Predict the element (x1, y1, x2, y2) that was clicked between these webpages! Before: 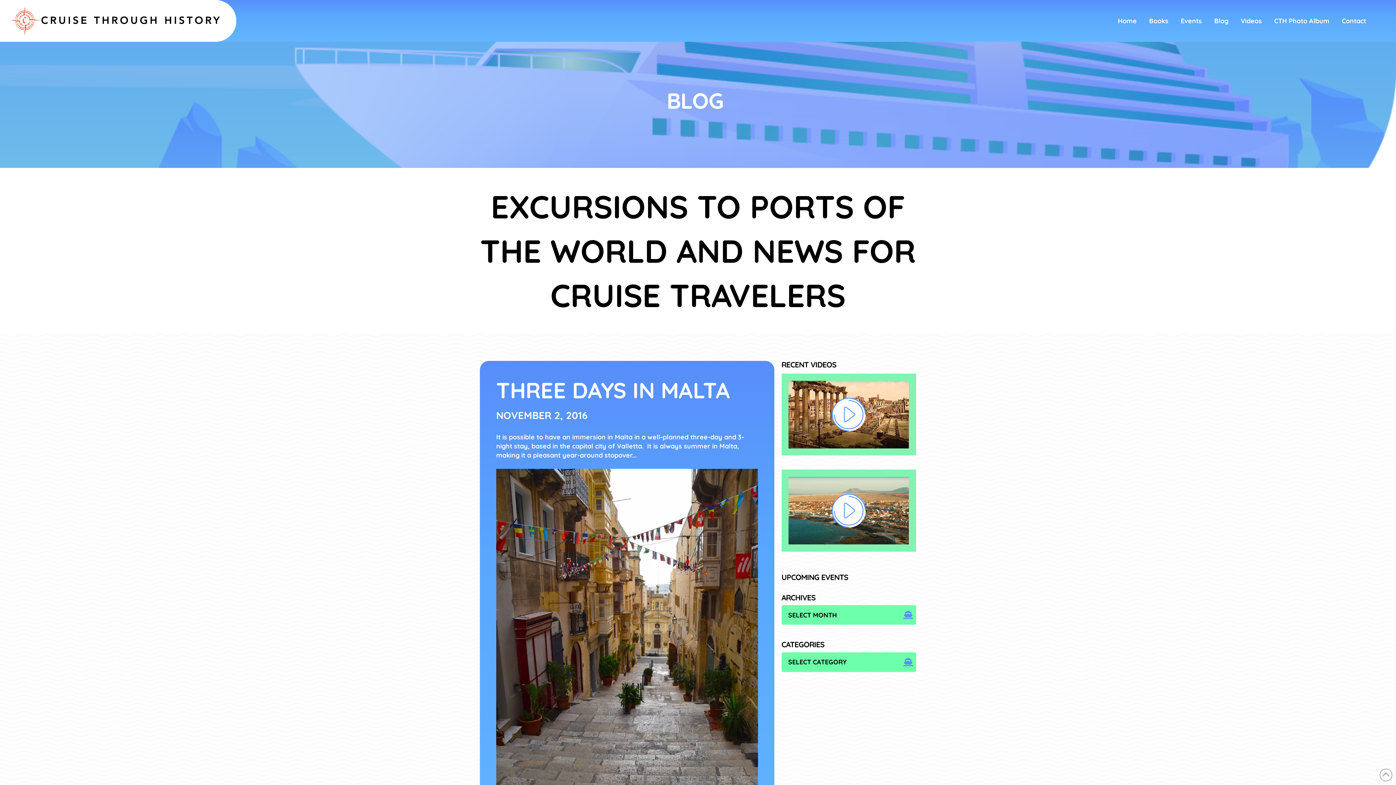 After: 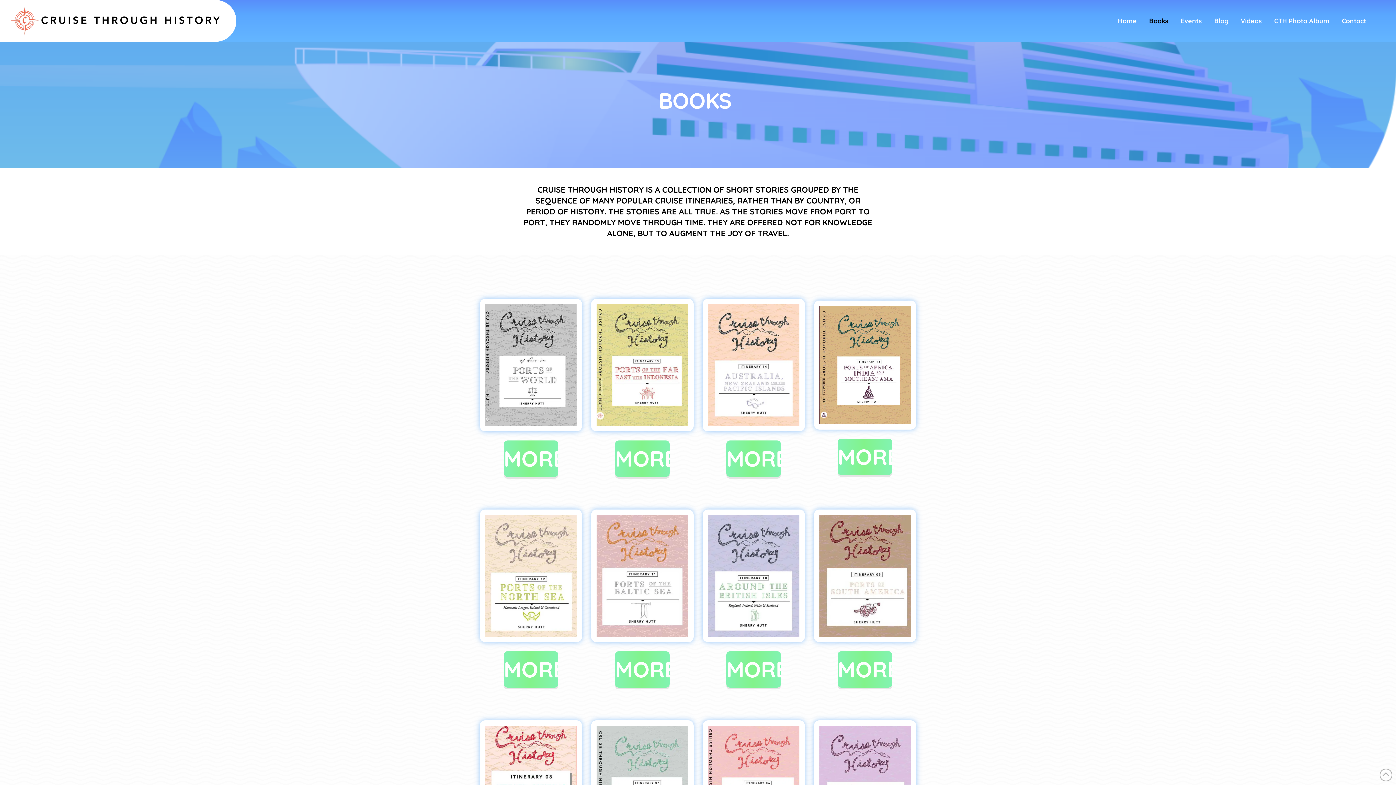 Action: label: Books bbox: (1143, 11, 1174, 30)